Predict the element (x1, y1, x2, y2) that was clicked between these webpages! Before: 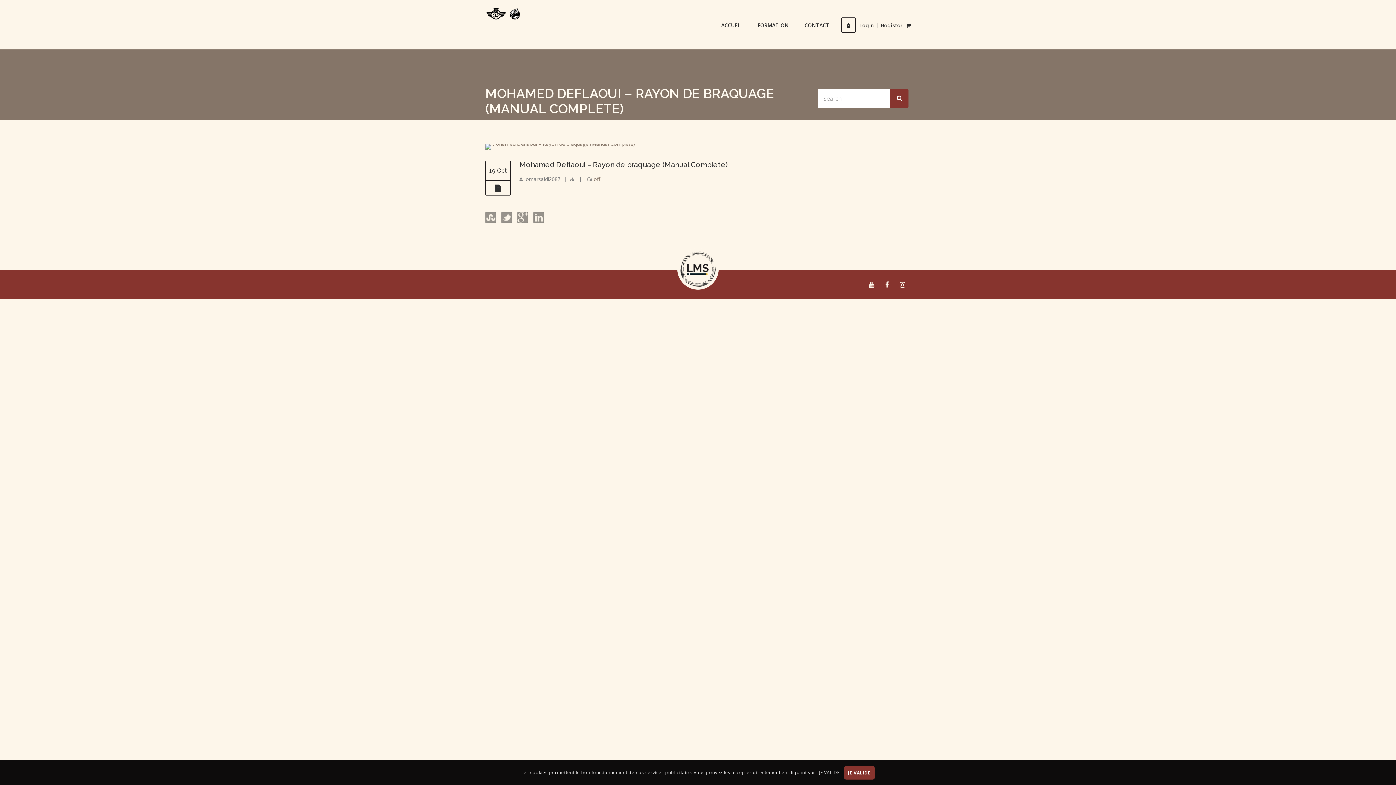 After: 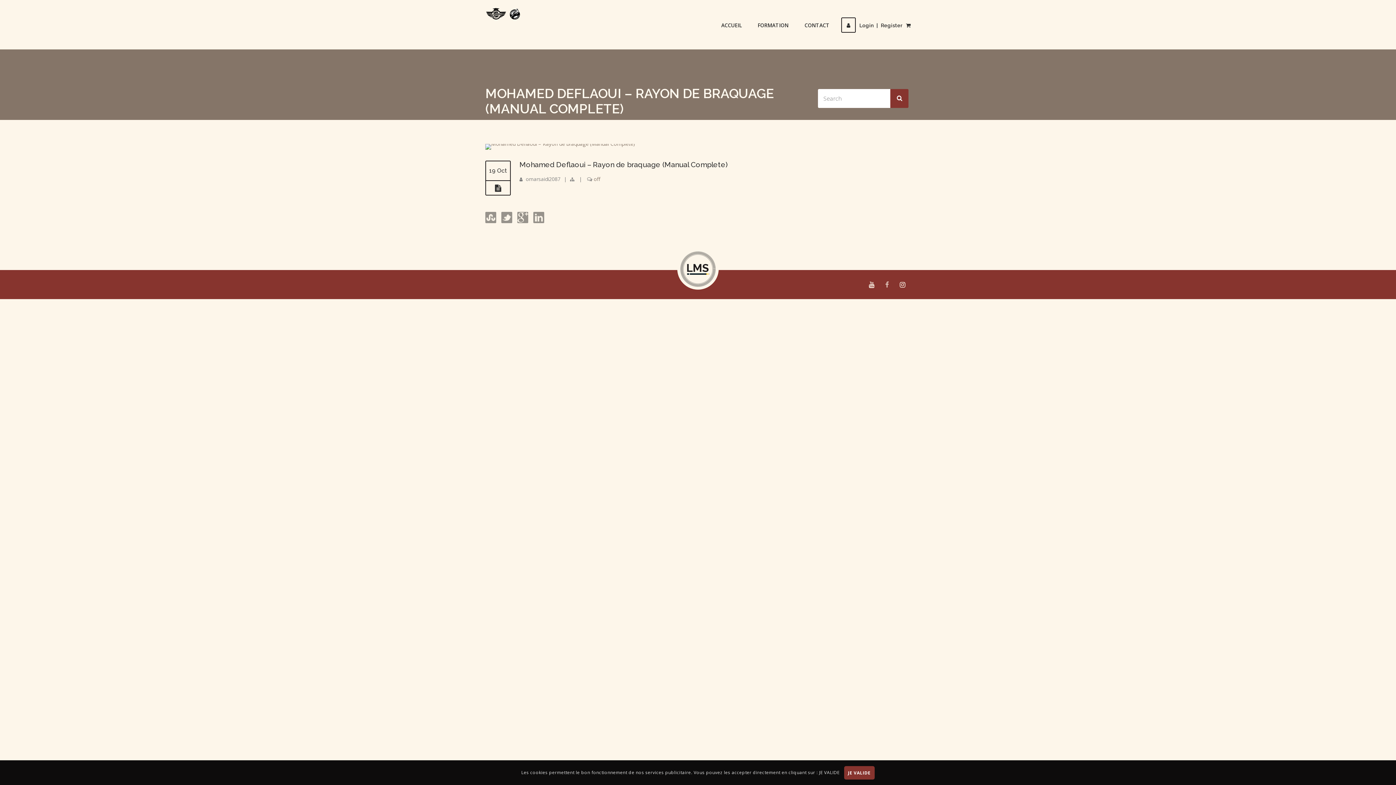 Action: bbox: (885, 280, 889, 289)